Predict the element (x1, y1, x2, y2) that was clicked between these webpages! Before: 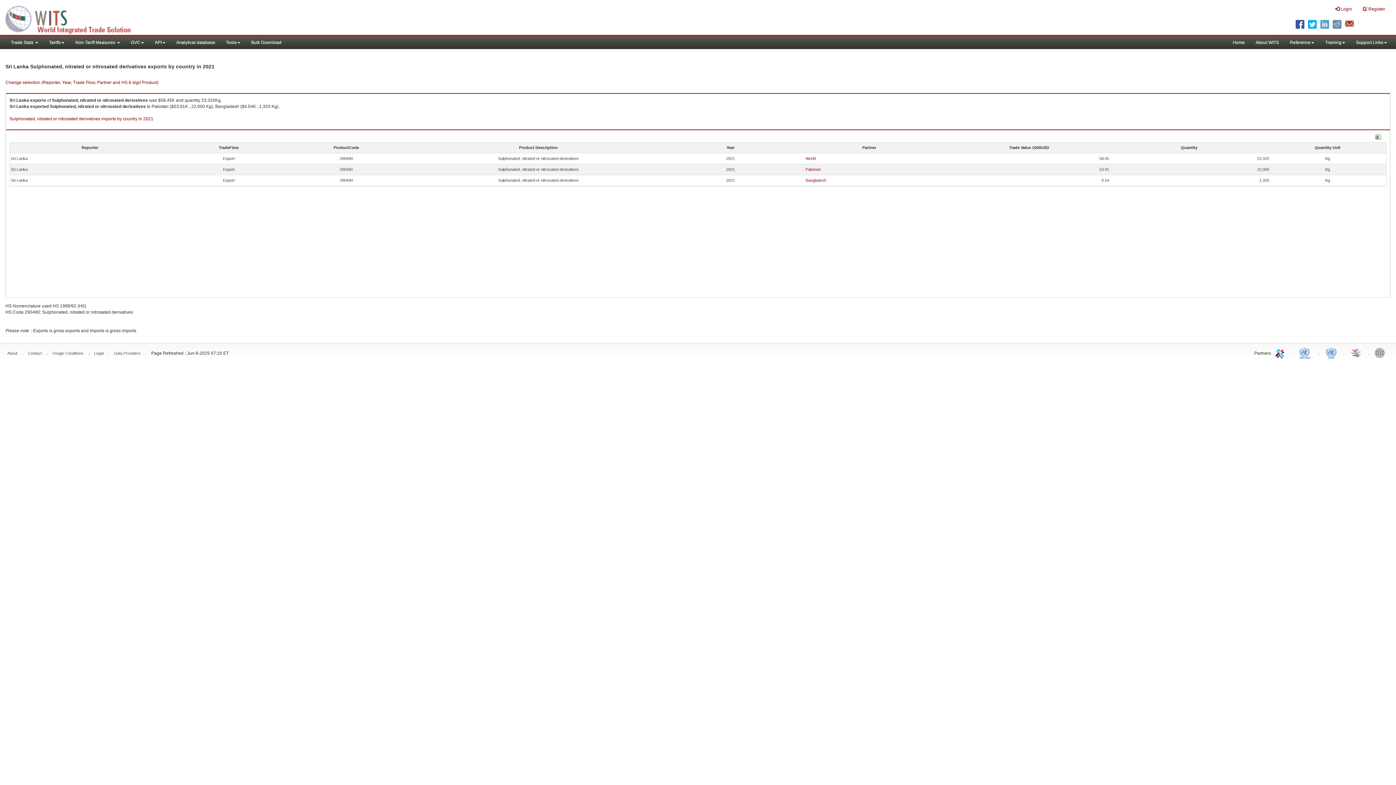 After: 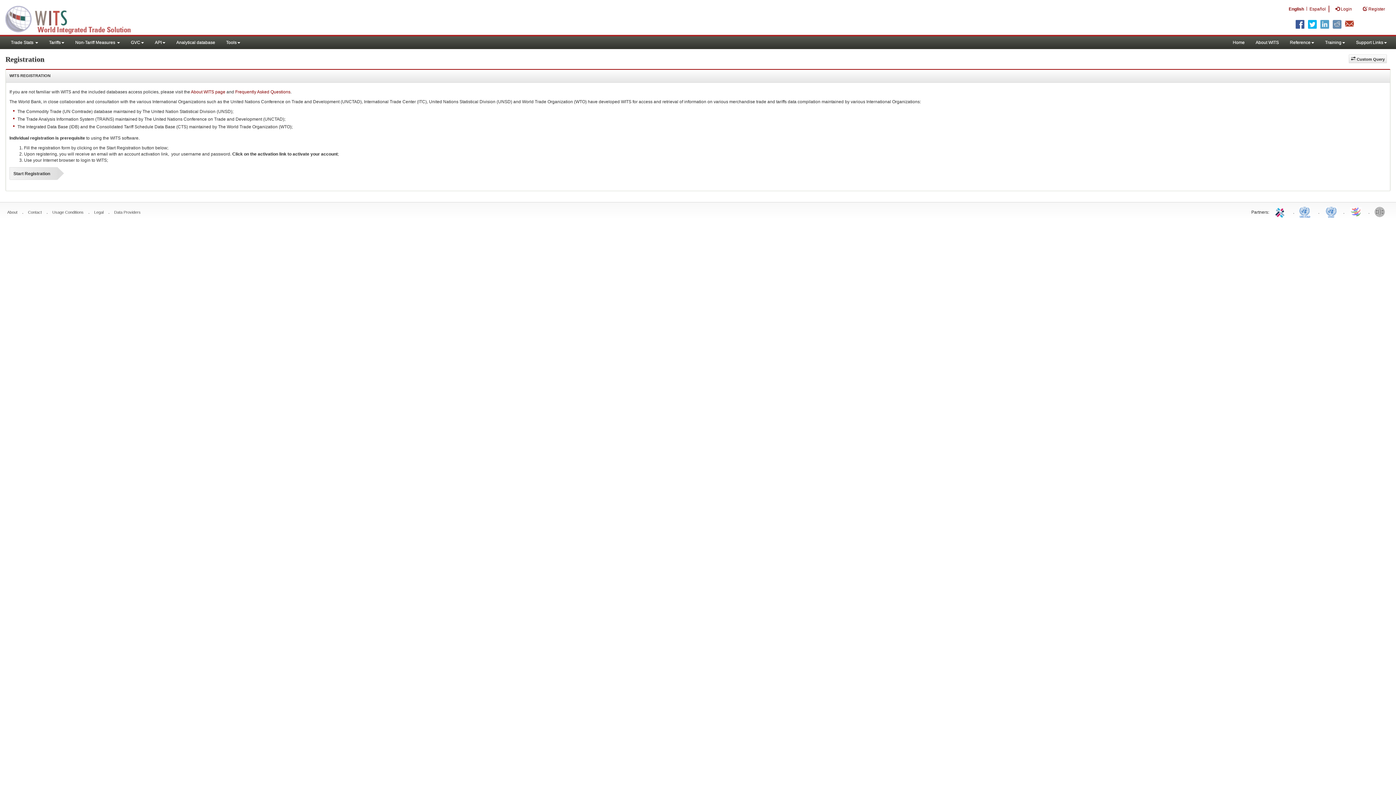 Action: label:  Register bbox: (1357, 0, 1390, 18)